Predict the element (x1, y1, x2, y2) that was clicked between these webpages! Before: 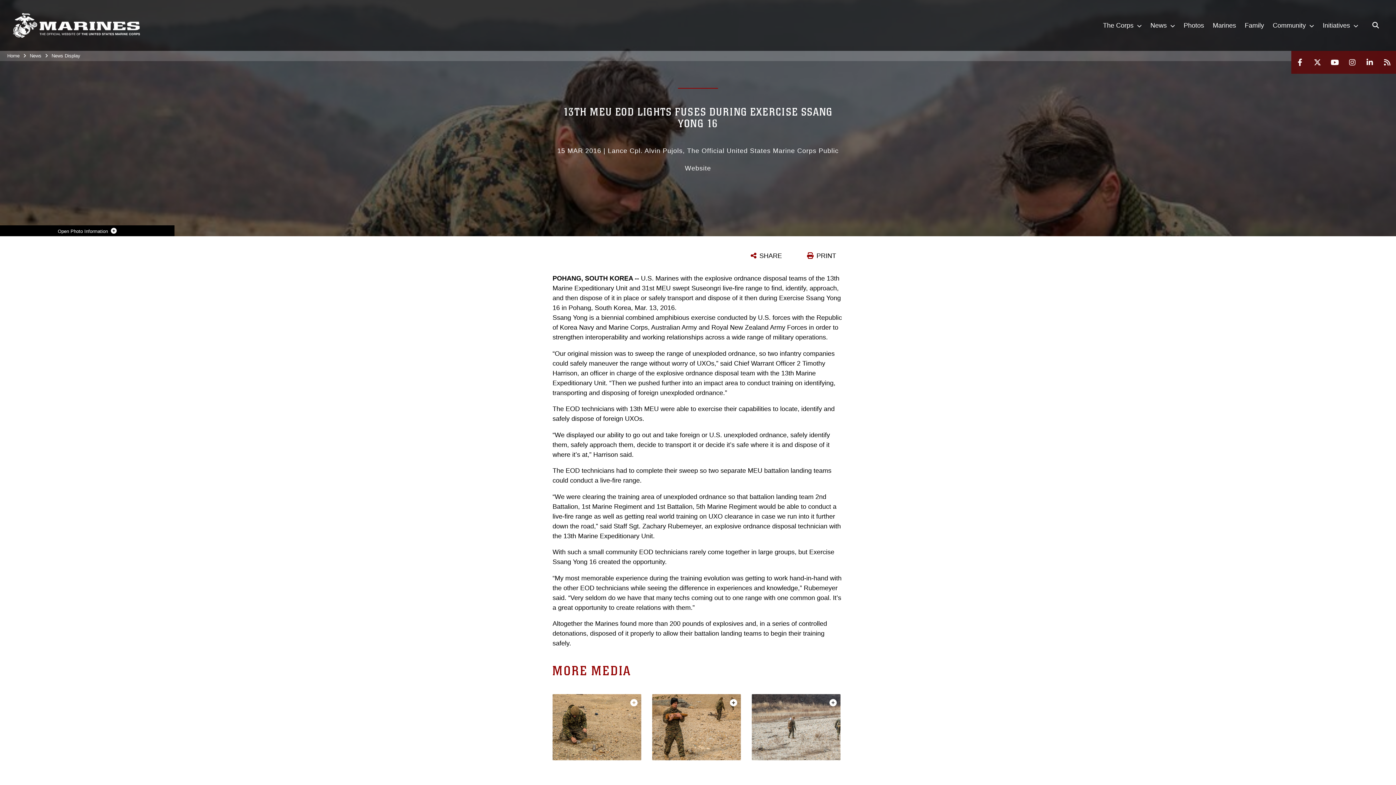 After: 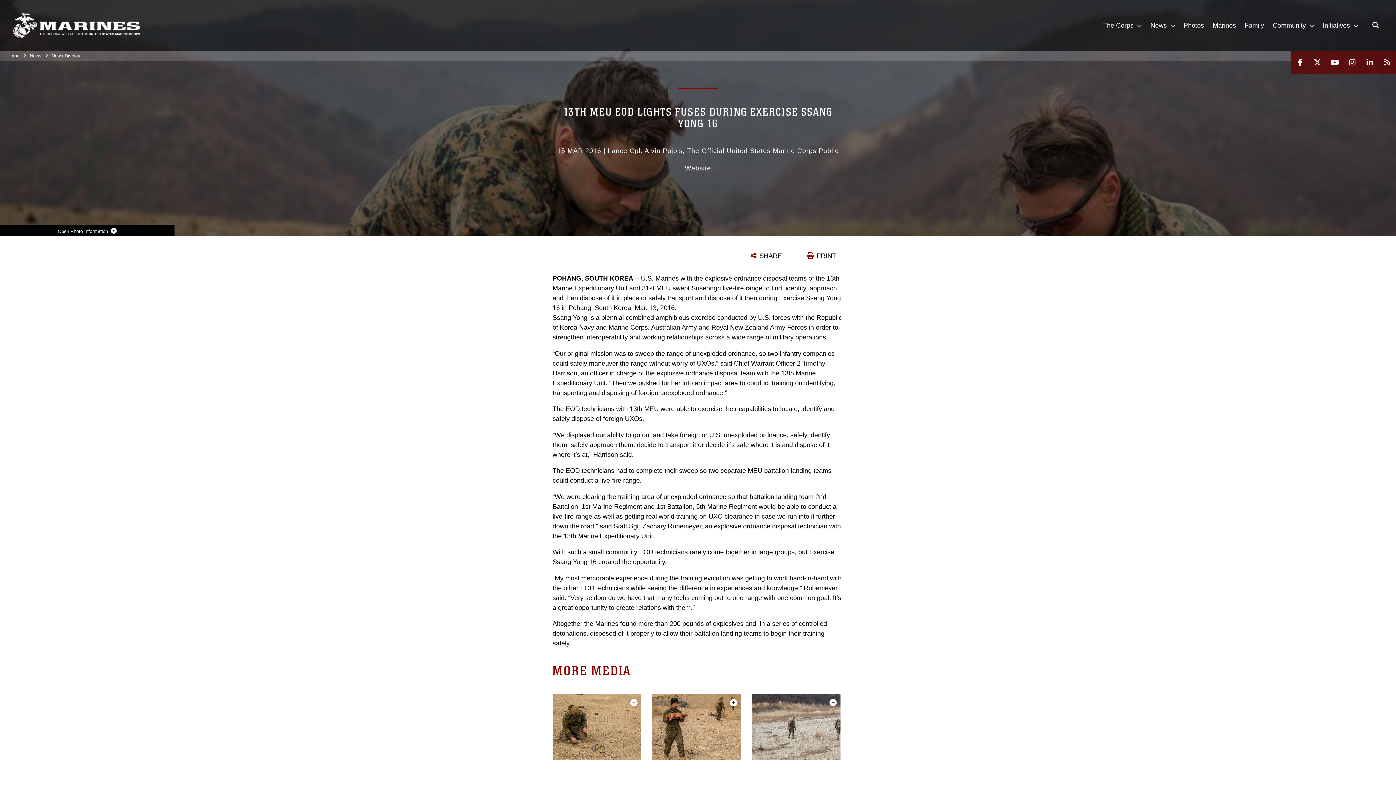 Action: bbox: (1291, 50, 1309, 73)